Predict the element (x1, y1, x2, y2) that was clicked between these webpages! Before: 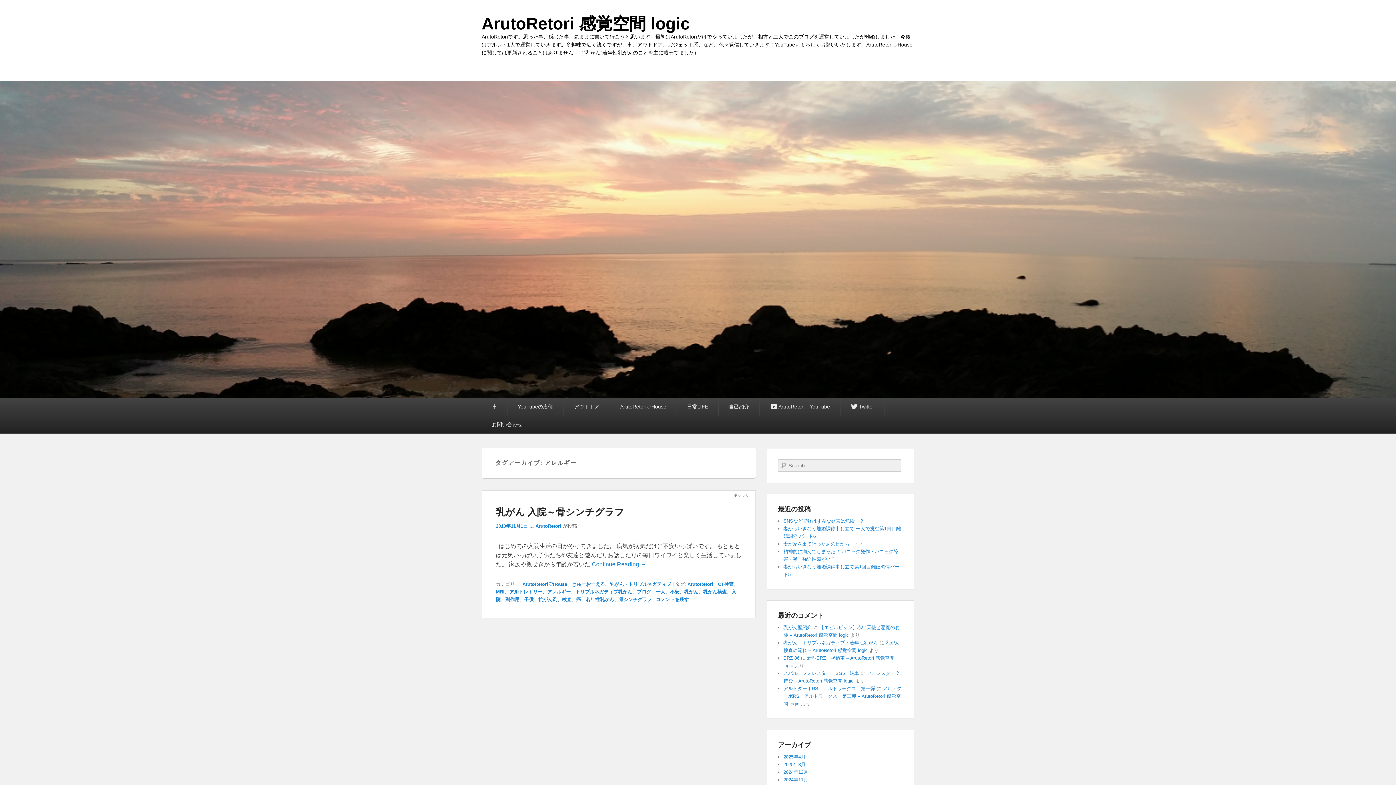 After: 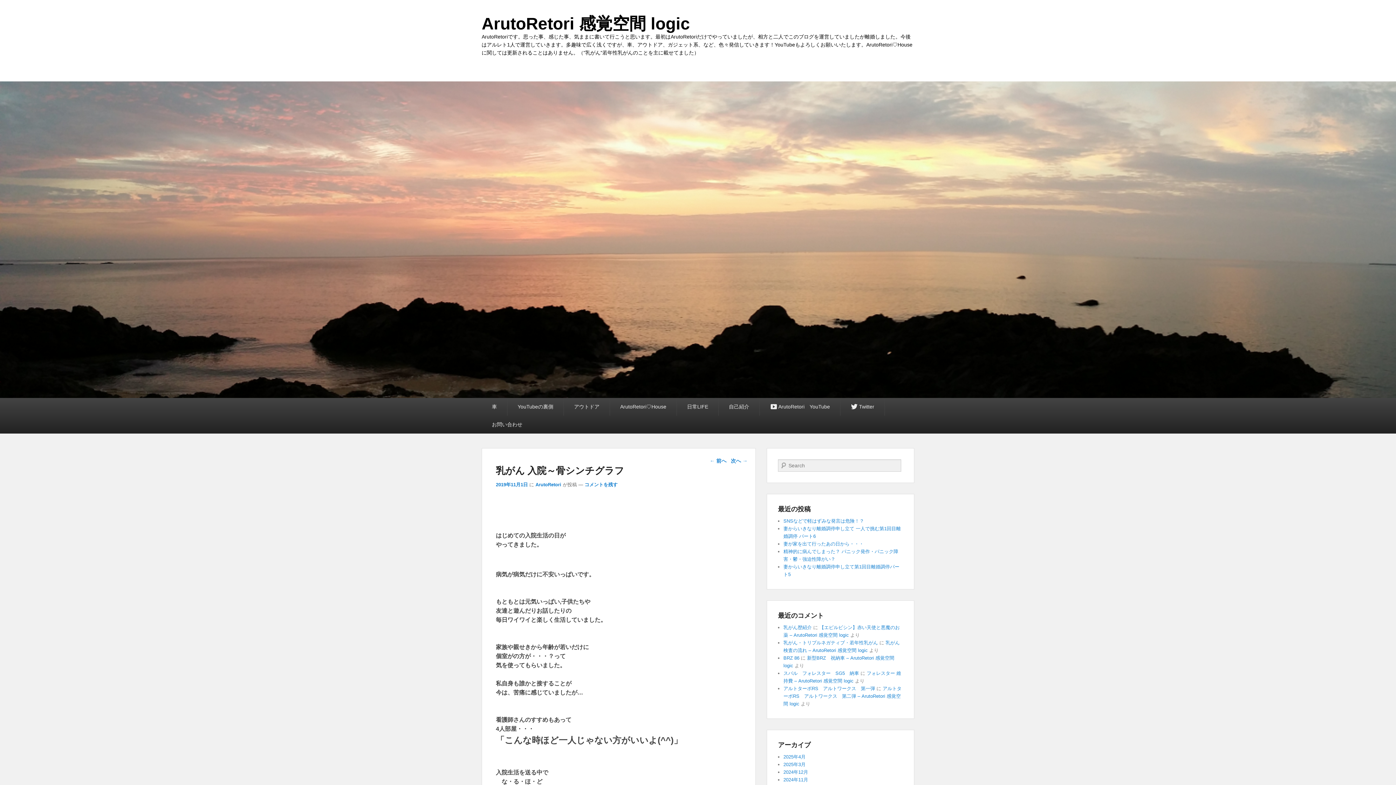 Action: bbox: (496, 523, 528, 529) label: 2019年11月1日